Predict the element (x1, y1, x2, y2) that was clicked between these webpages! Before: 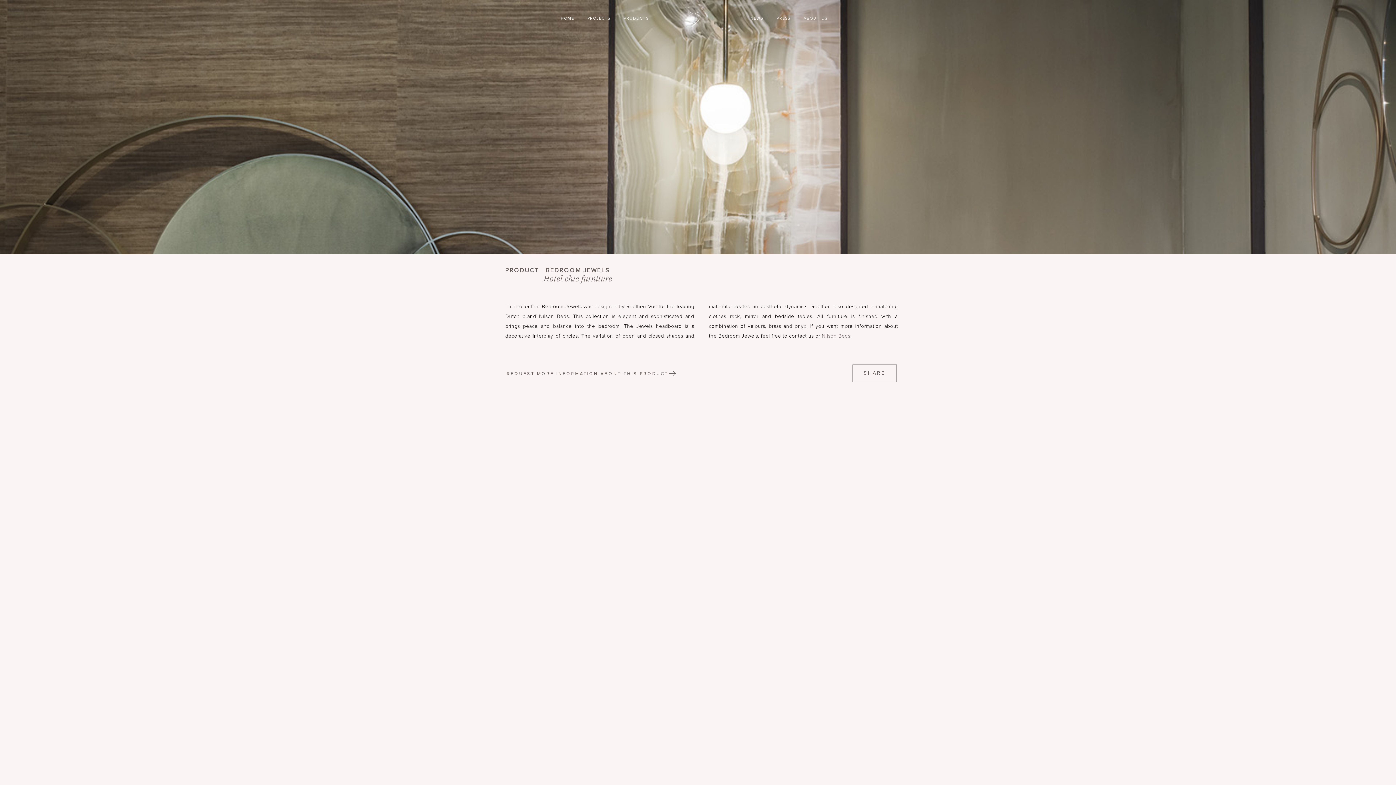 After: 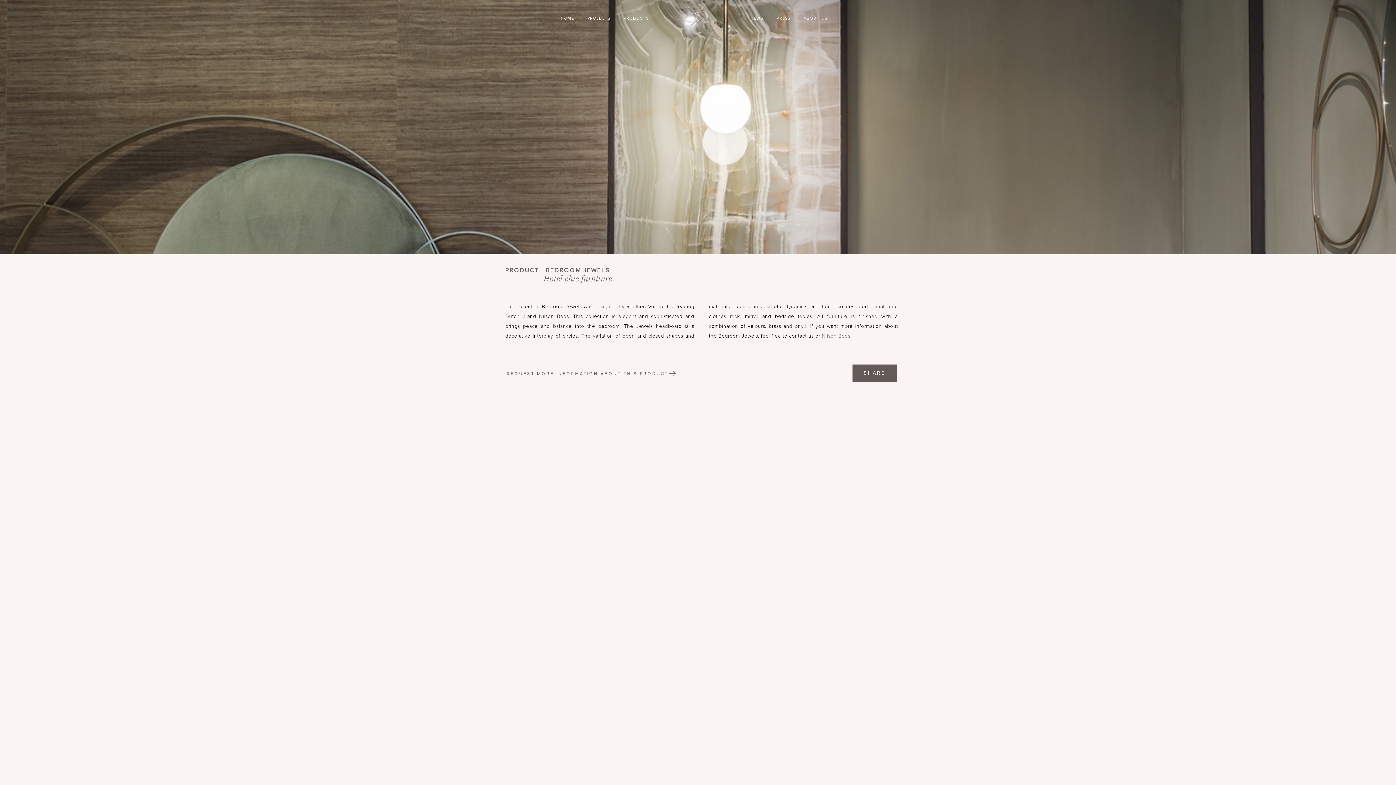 Action: label: SHARE bbox: (852, 364, 896, 382)